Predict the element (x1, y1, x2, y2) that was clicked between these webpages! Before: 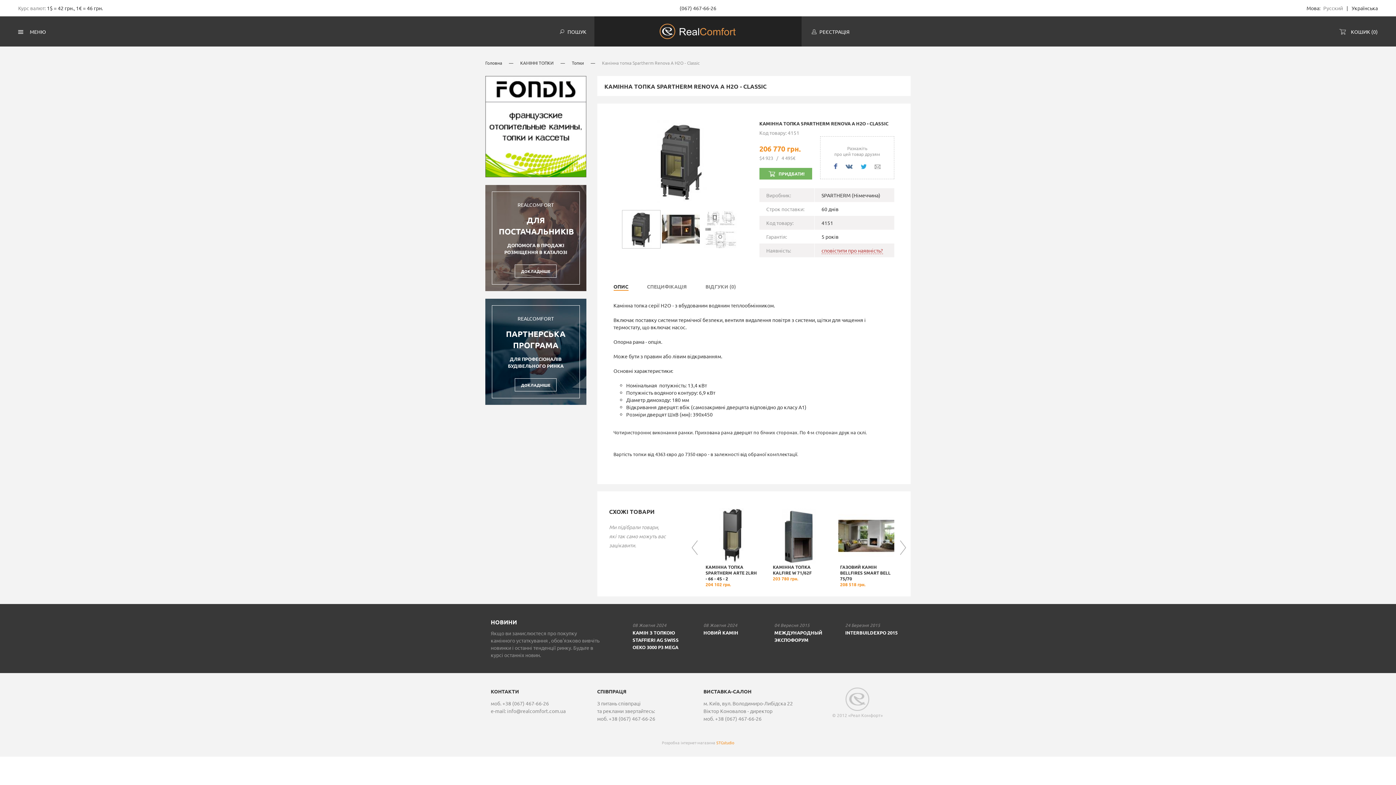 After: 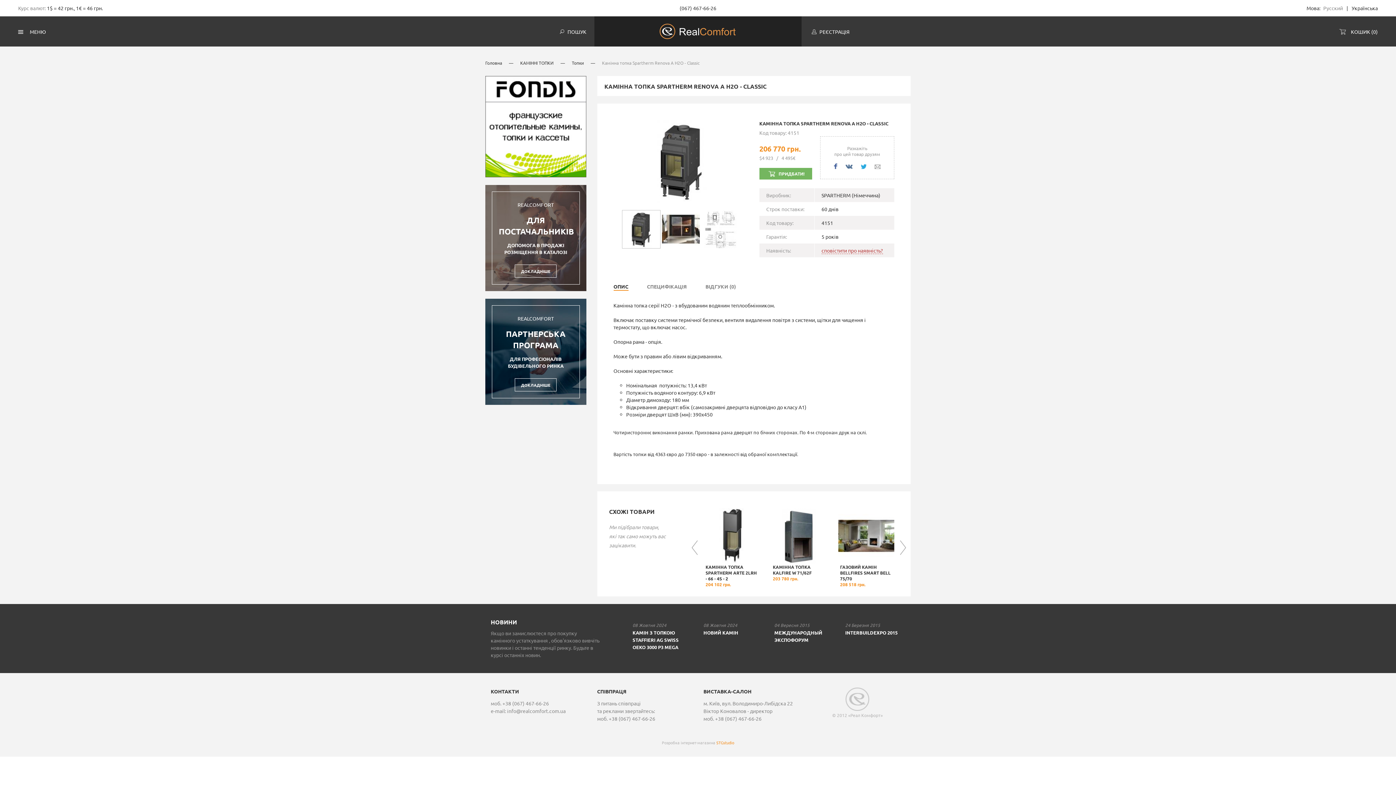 Action: label: STGstudio bbox: (716, 740, 734, 745)